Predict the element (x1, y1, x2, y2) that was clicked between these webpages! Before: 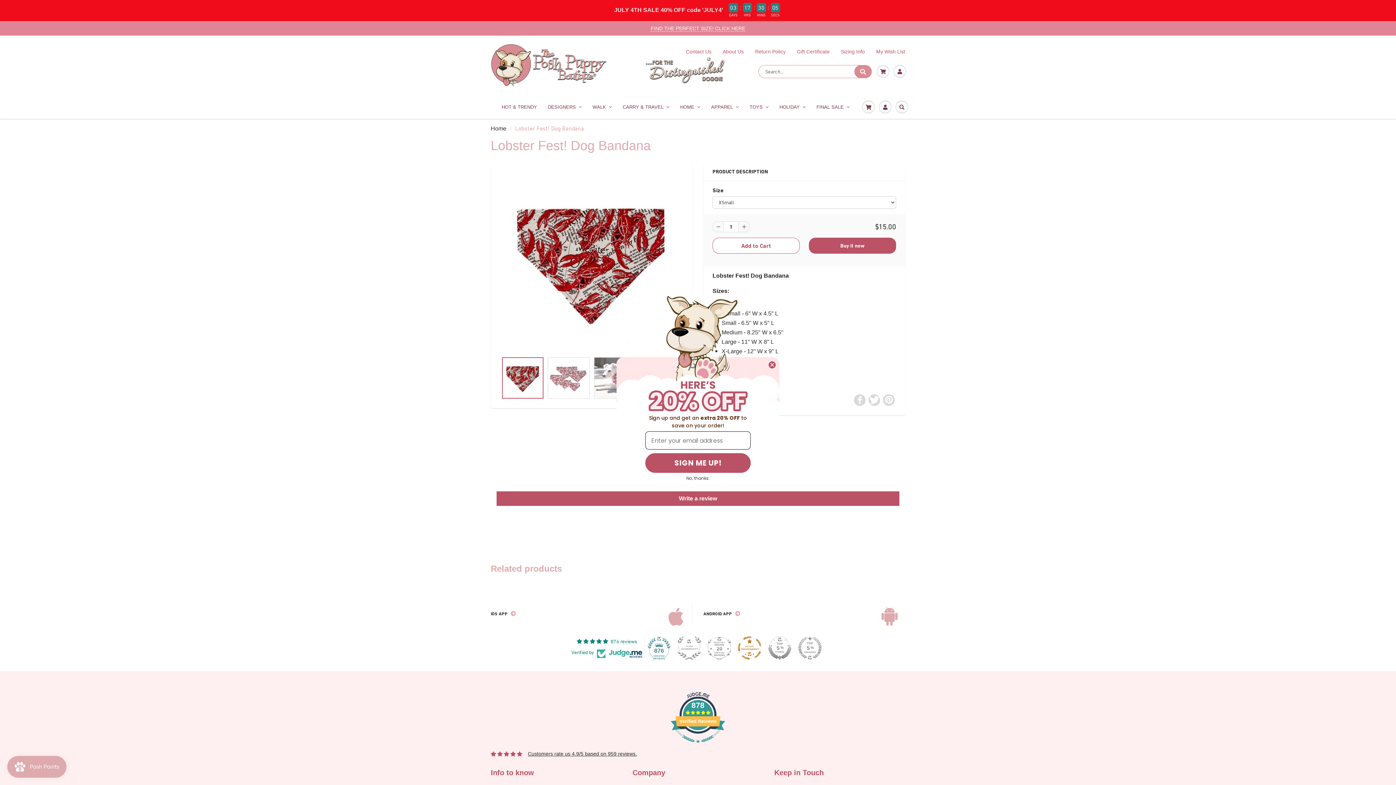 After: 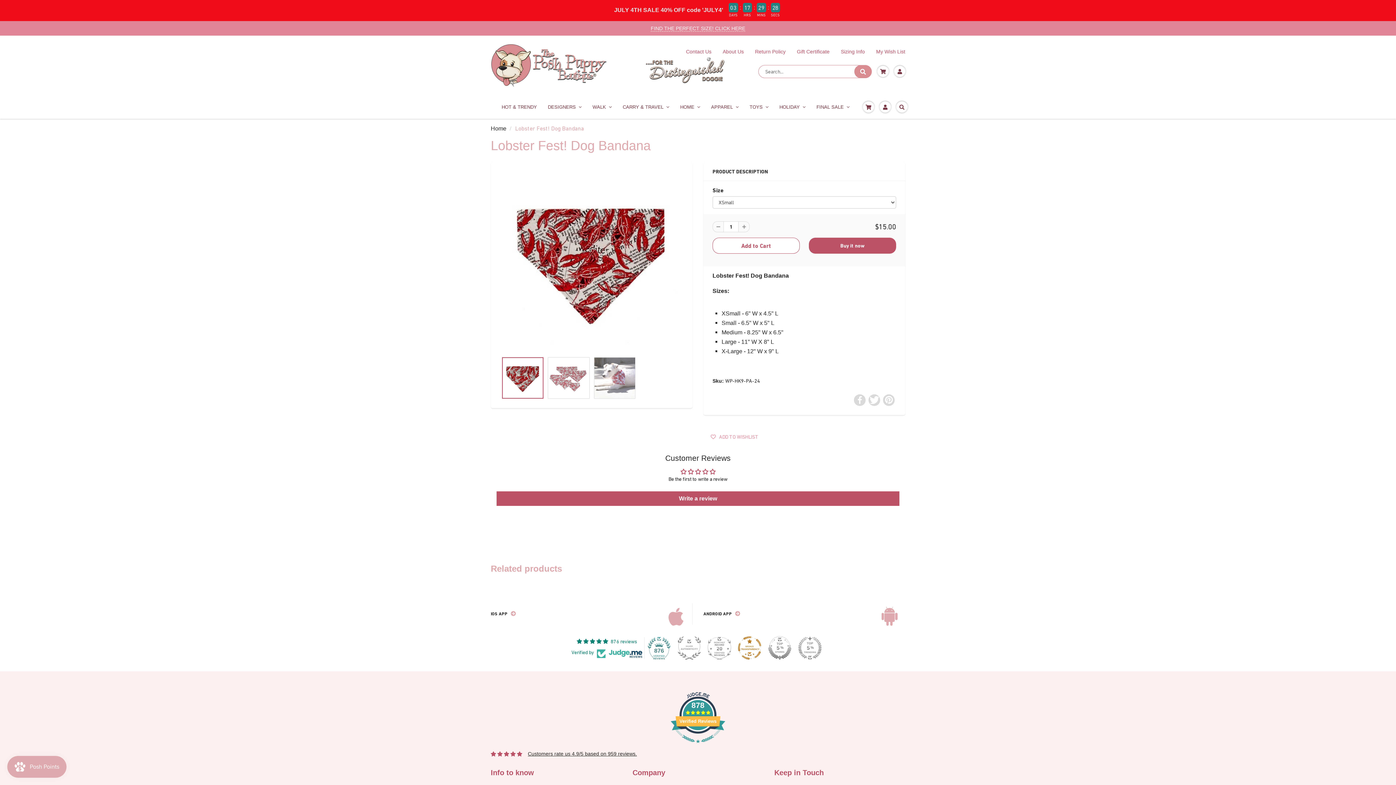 Action: label: Close dialog bbox: (768, 389, 776, 397)